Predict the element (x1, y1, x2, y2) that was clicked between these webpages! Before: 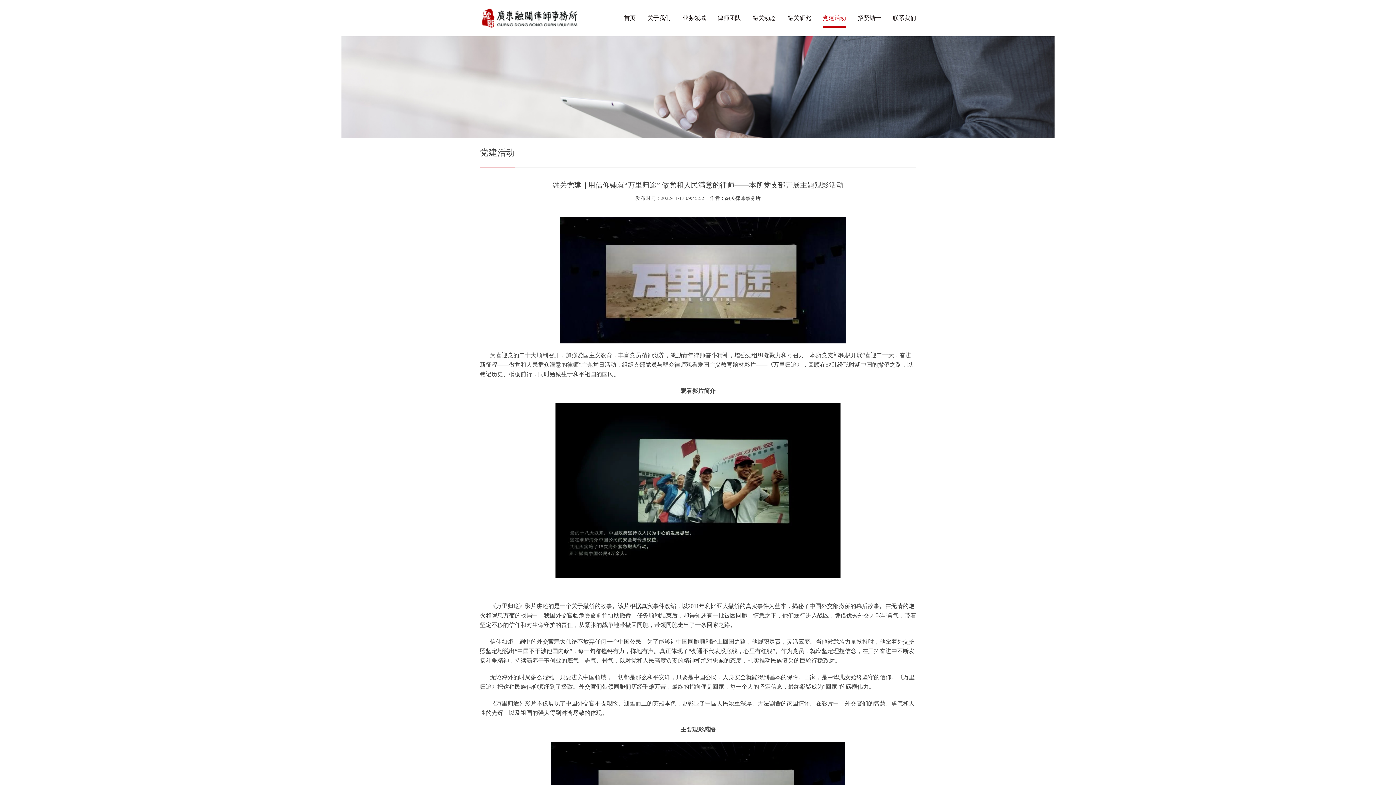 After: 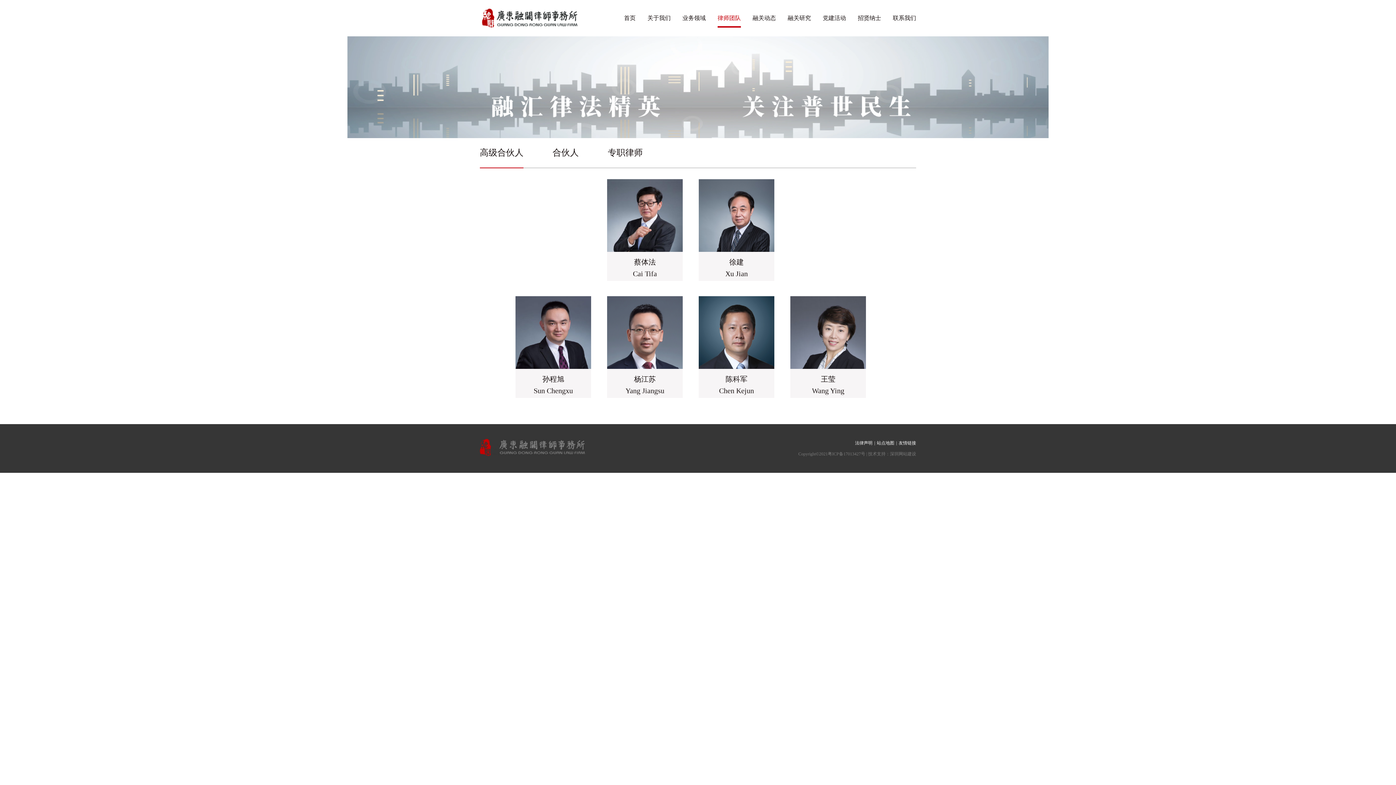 Action: label: 律师团队 bbox: (717, 9, 741, 26)